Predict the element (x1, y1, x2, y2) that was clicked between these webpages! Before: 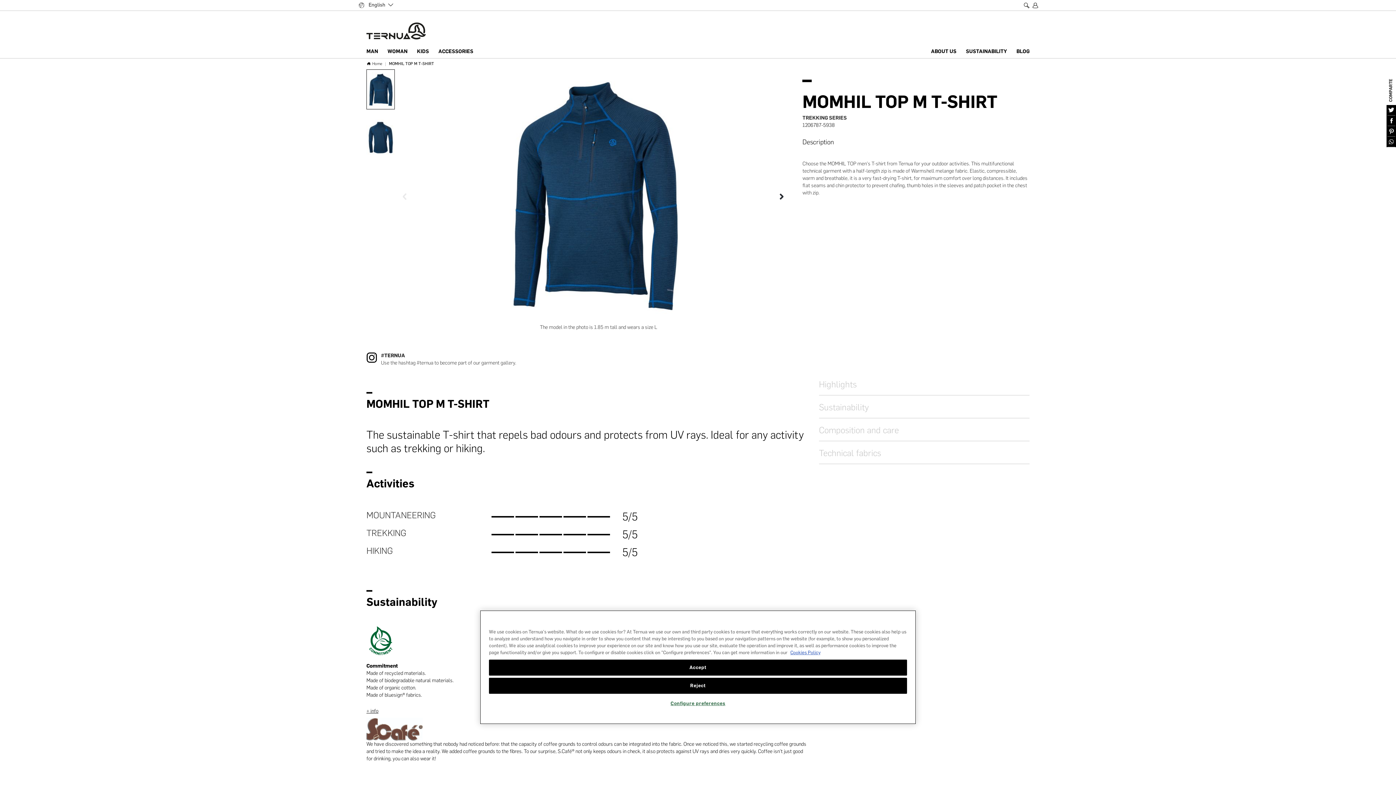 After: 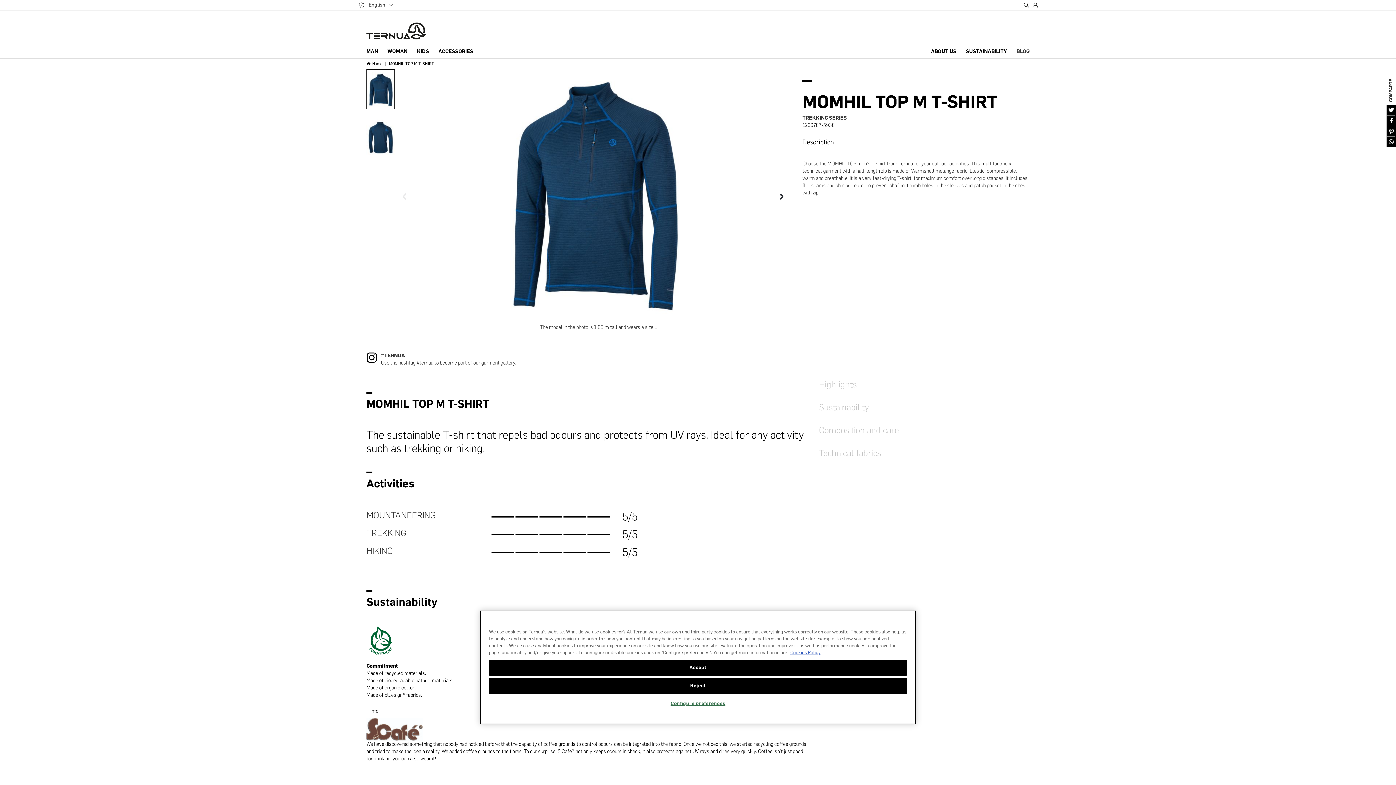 Action: bbox: (1010, 48, 1029, 58) label: BLOG